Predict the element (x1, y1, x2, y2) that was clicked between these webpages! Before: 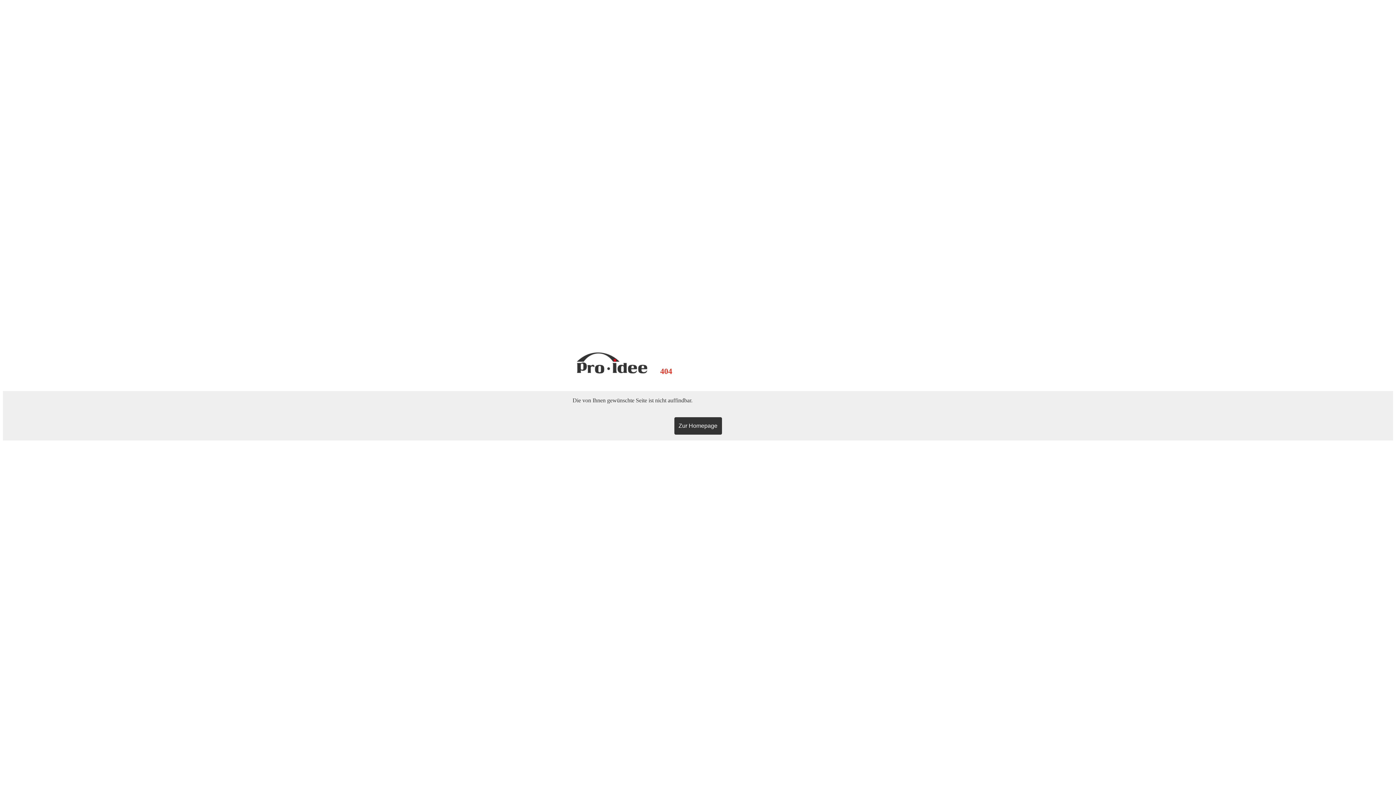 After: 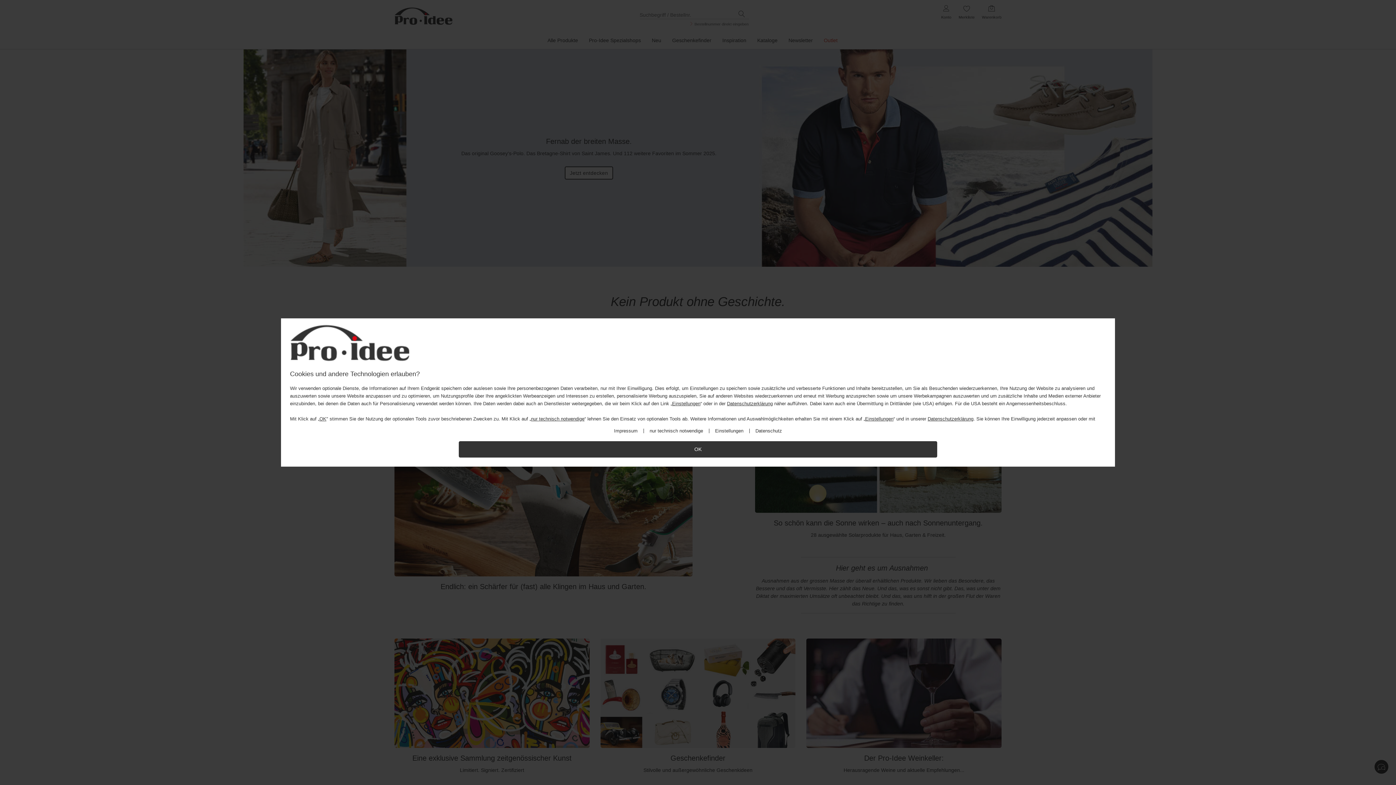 Action: bbox: (674, 417, 722, 434) label: Zur Homepage